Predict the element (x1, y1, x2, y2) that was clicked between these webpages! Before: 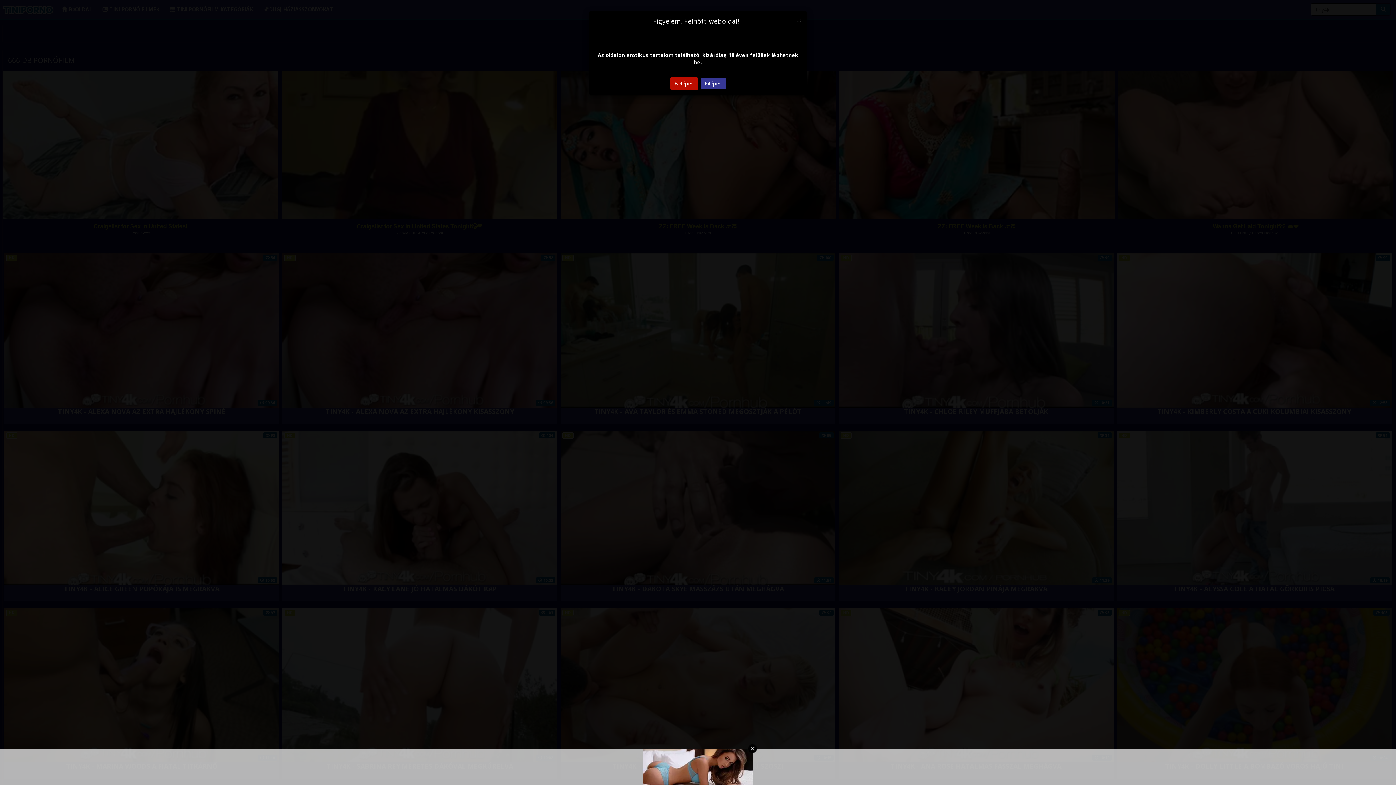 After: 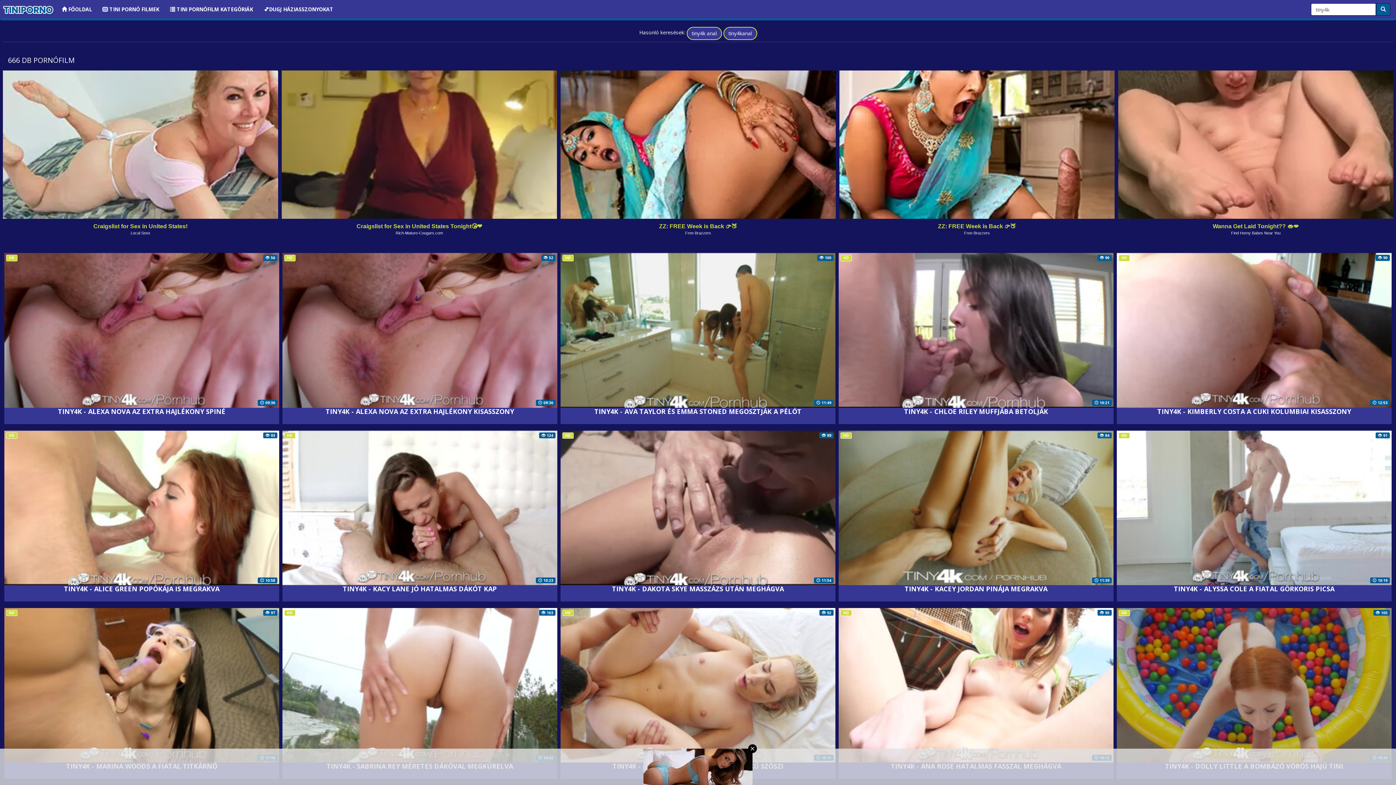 Action: bbox: (797, 16, 801, 23) label: Close